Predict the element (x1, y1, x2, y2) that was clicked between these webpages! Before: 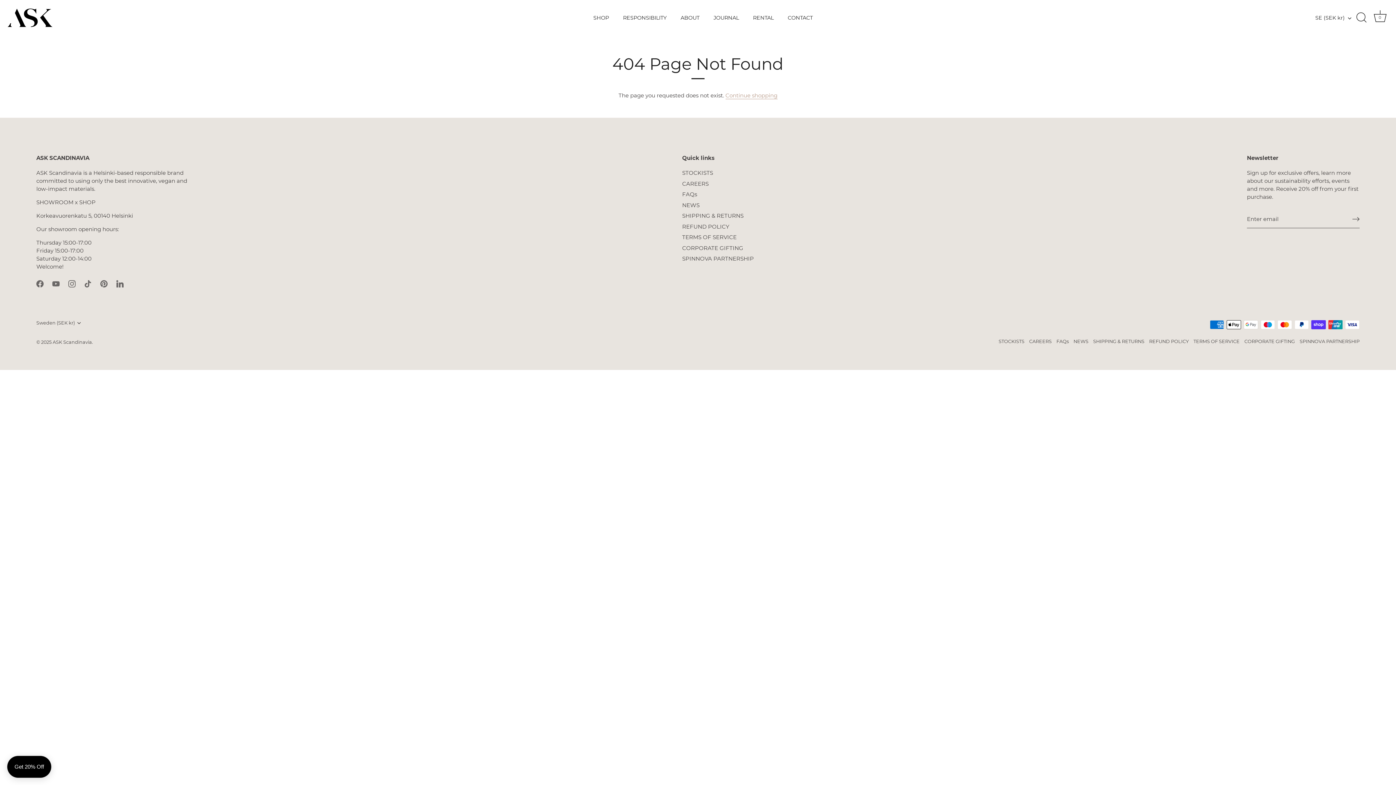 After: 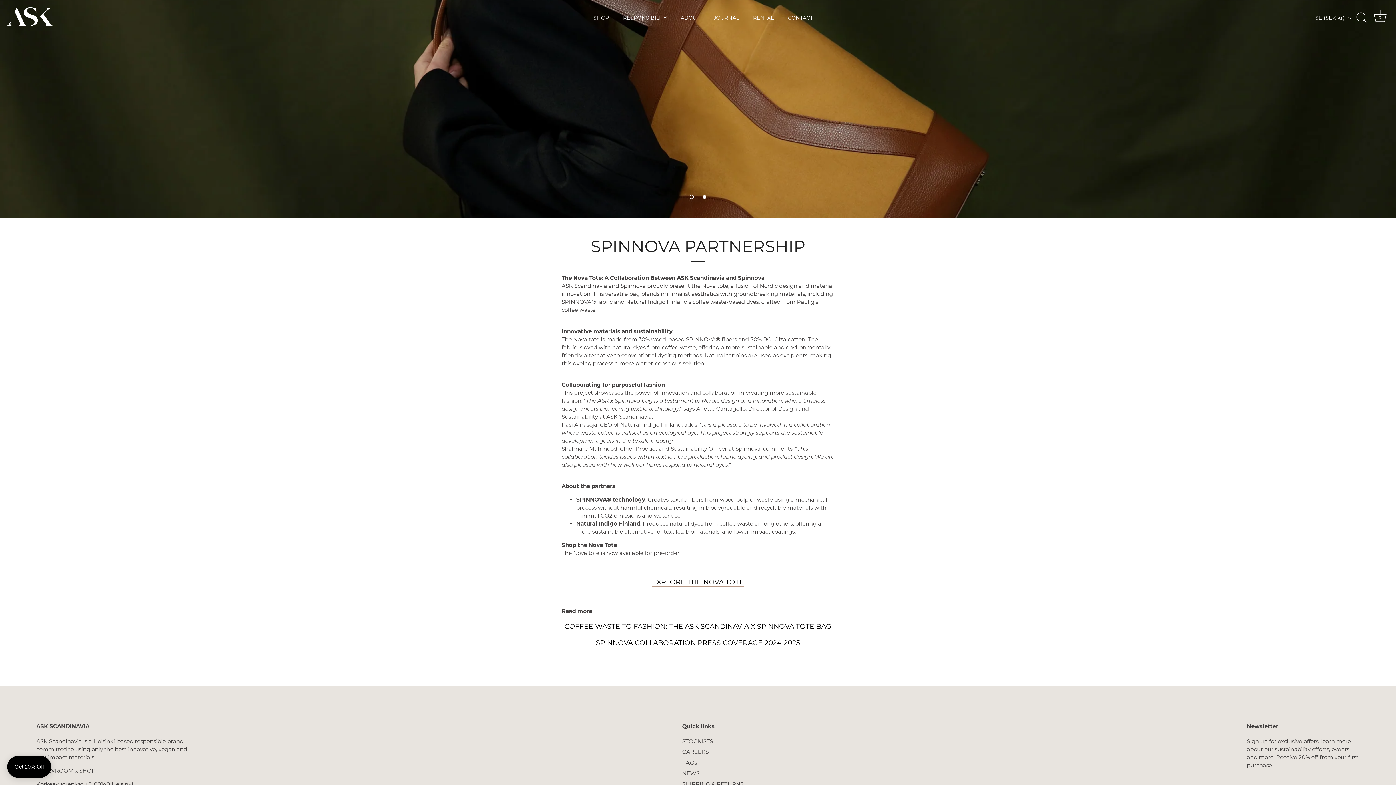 Action: bbox: (682, 255, 754, 262) label: SPINNOVA PARTNERSHIP